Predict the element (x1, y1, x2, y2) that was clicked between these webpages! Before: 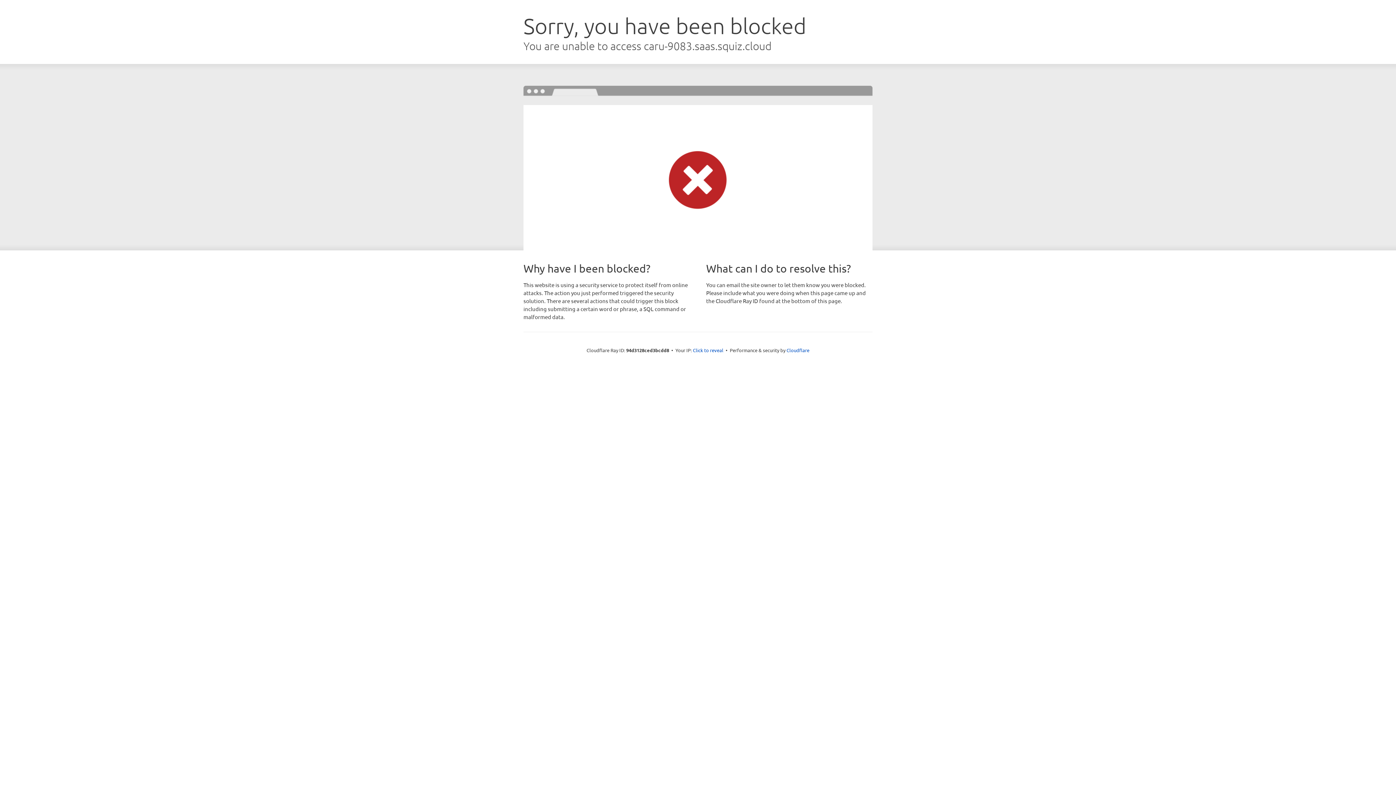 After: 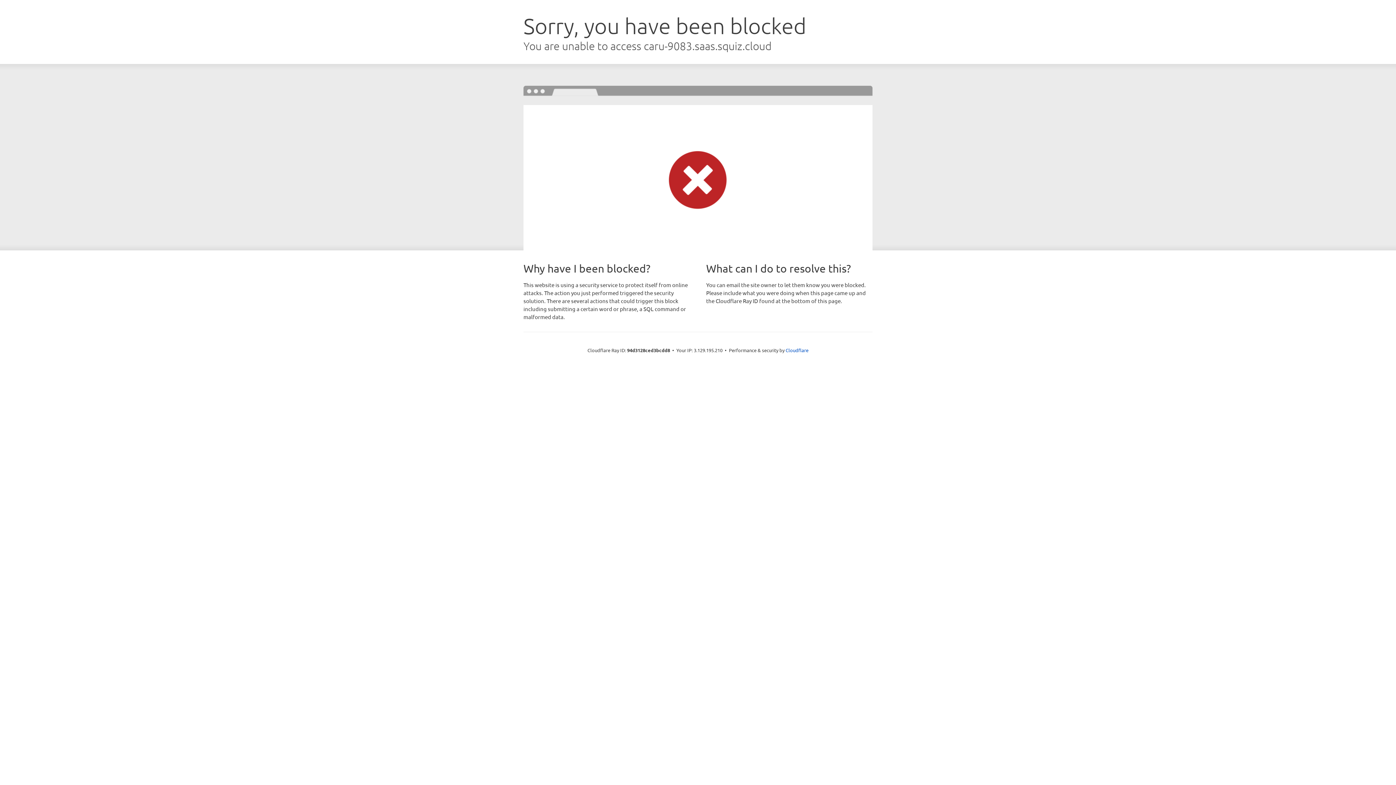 Action: label: Click to reveal bbox: (693, 346, 723, 353)